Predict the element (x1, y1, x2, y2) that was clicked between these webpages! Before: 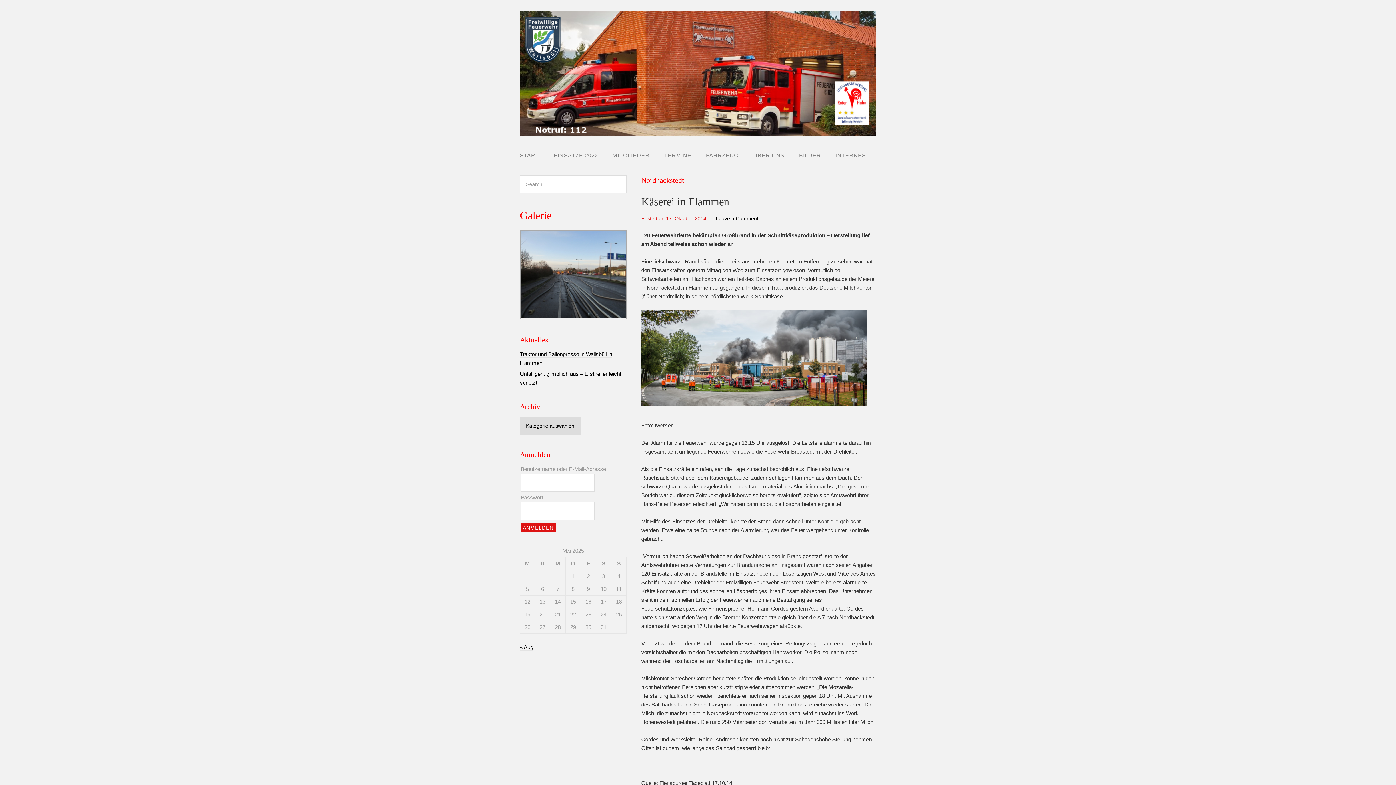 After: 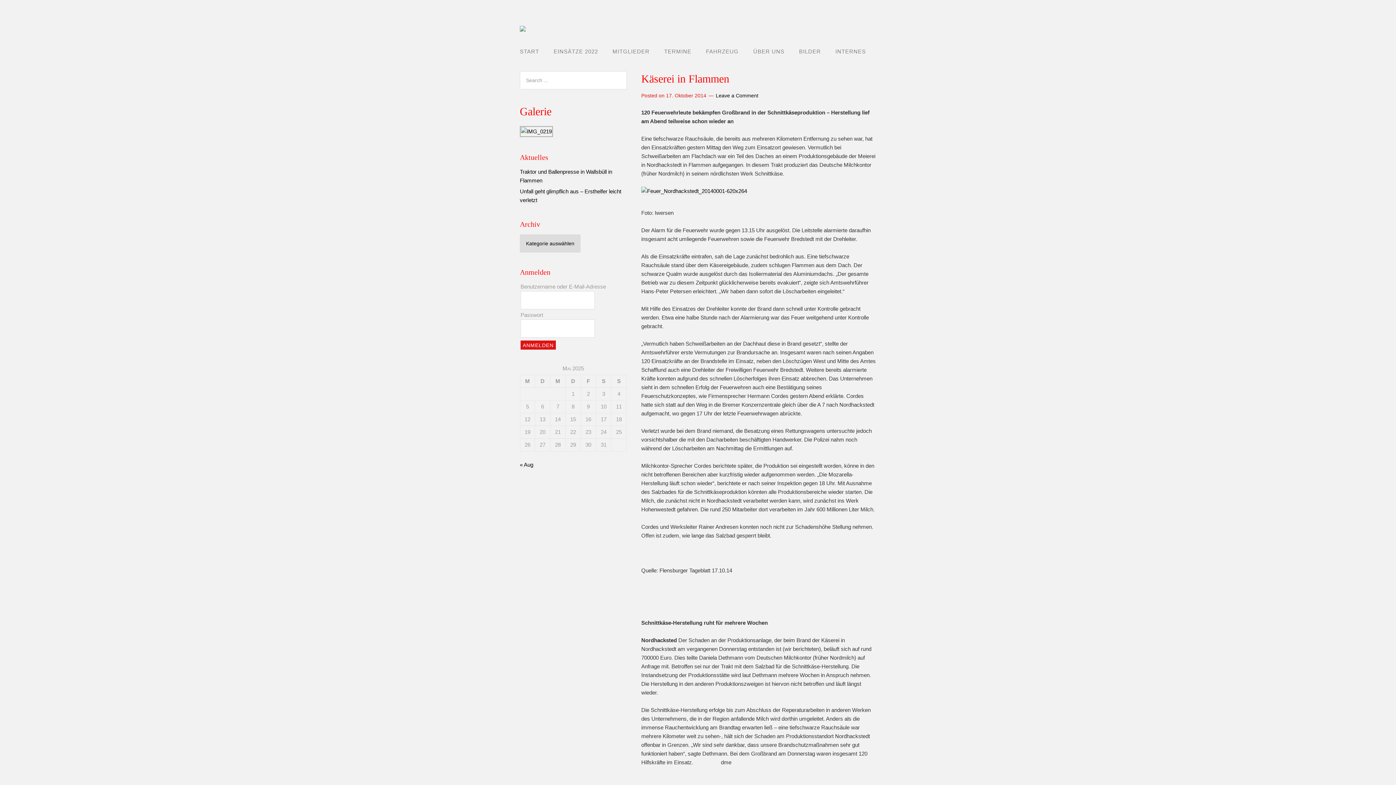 Action: bbox: (641, 195, 729, 207) label: Käserei in Flammen